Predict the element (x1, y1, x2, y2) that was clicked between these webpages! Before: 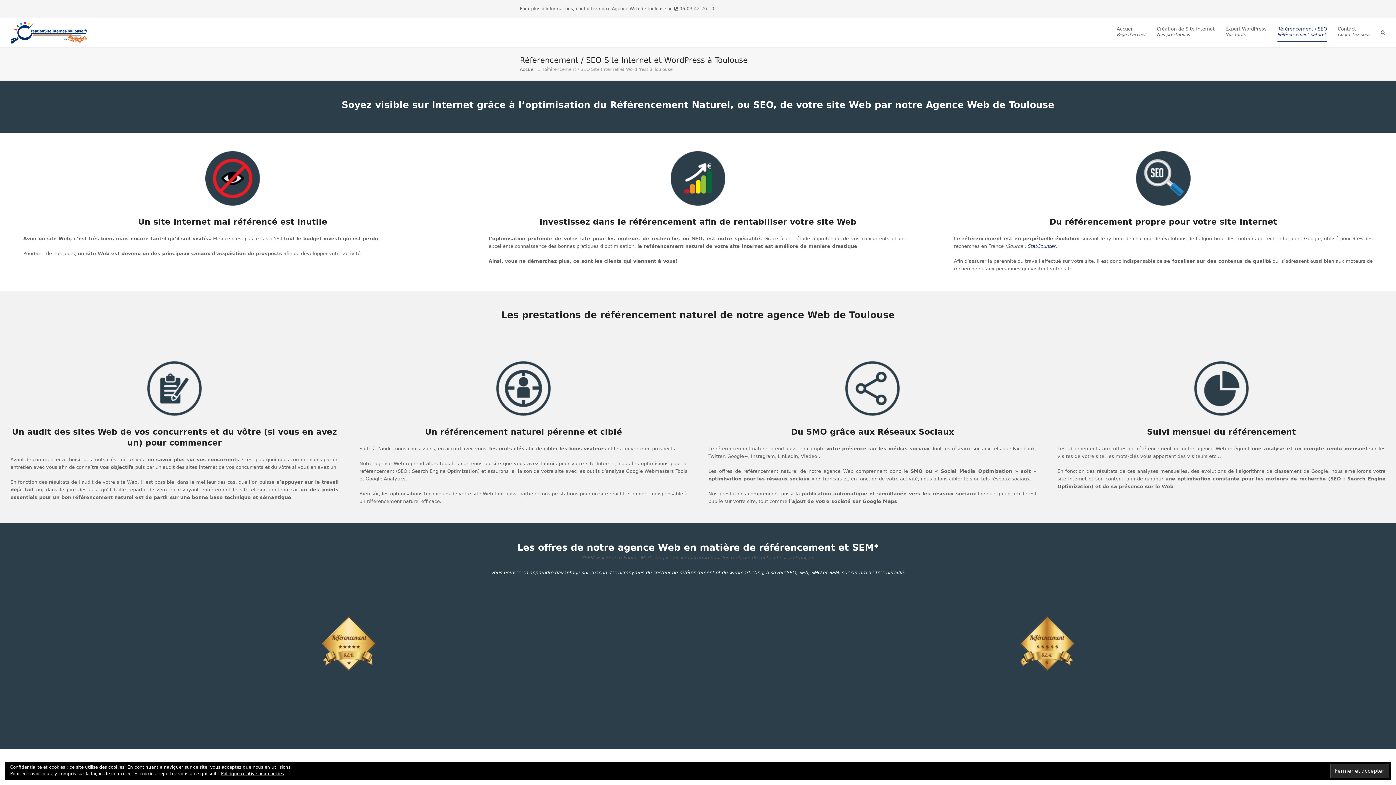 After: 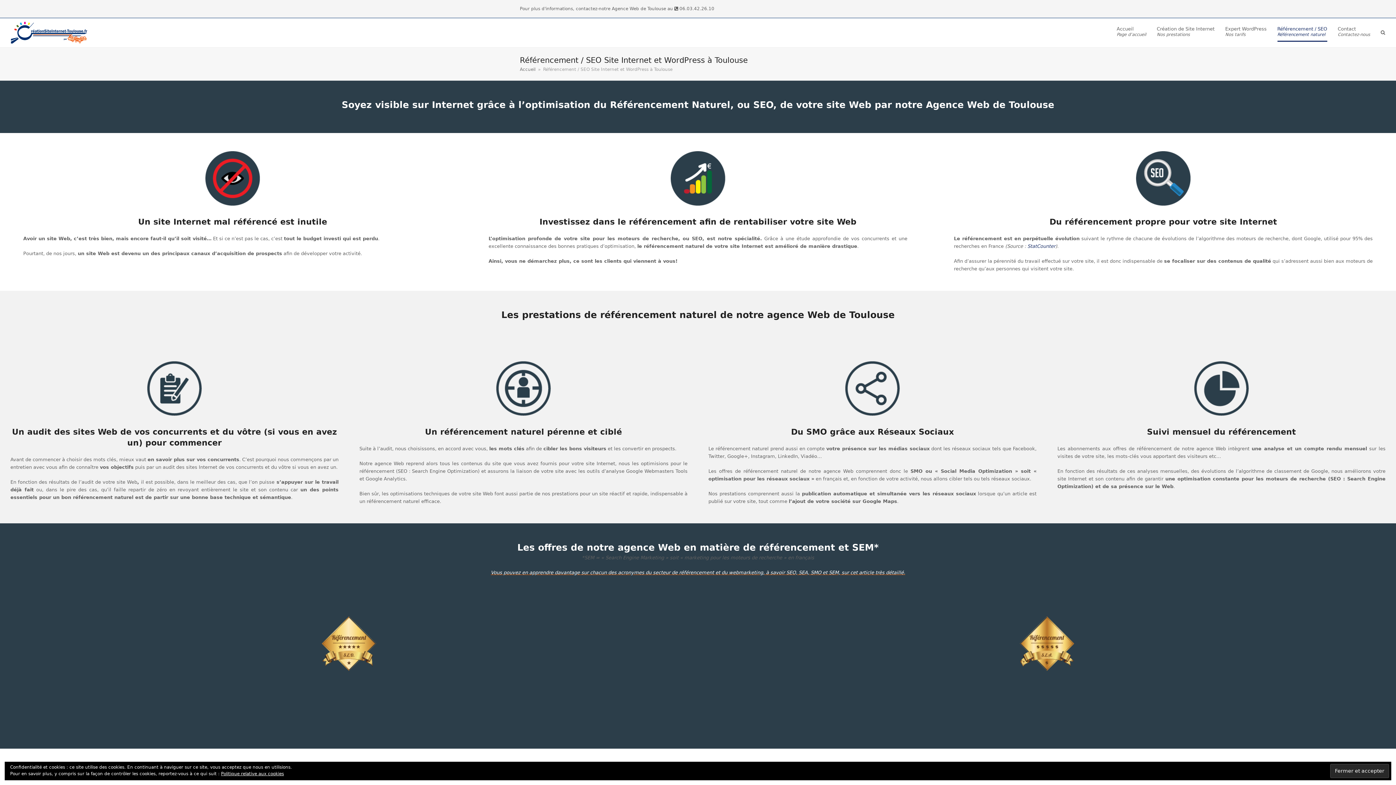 Action: bbox: (490, 570, 905, 575) label: Vous pouvez en apprendre davantage sur chacun des acronymes du secteur de référencement et du webmarketing, à savoir SEO, SEA, SMO et SEM, sur cet article très détaillé.